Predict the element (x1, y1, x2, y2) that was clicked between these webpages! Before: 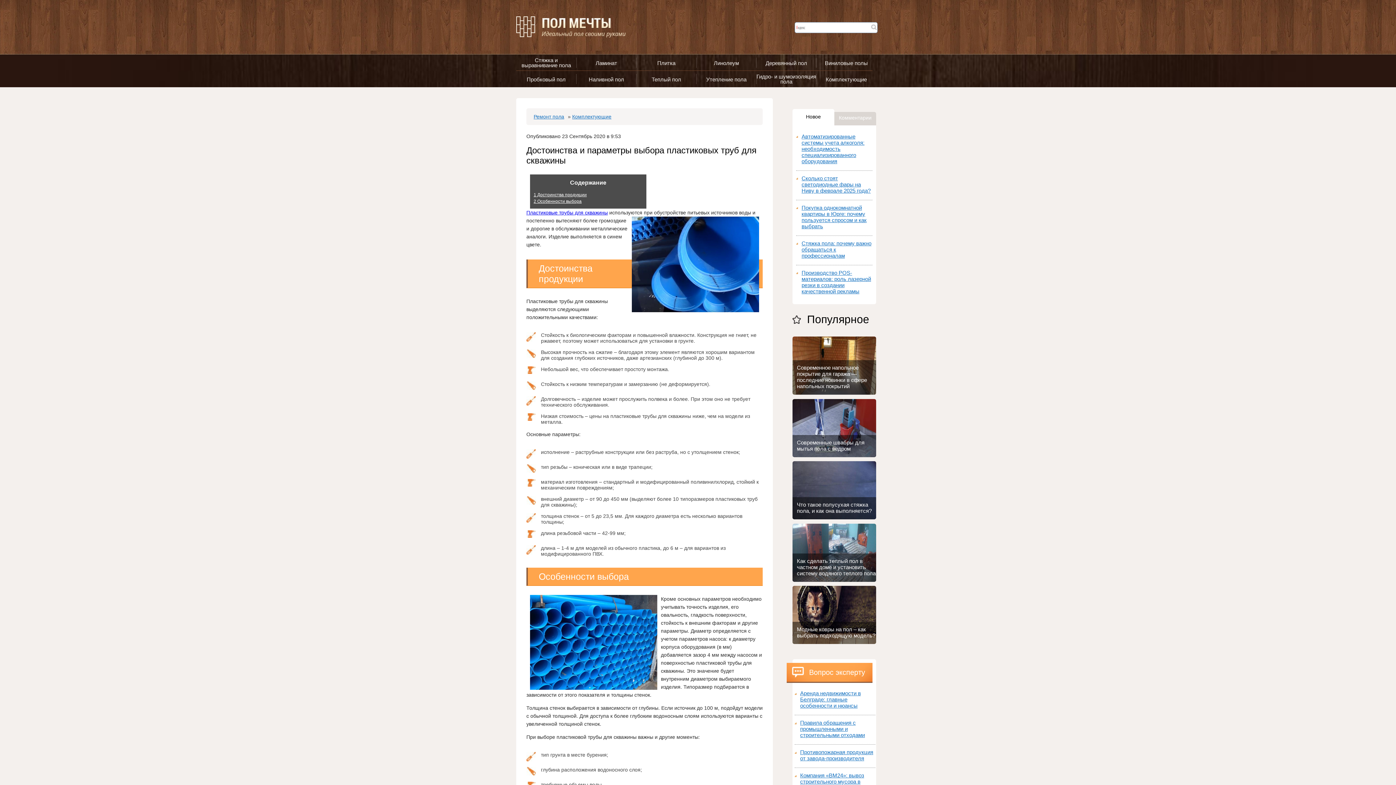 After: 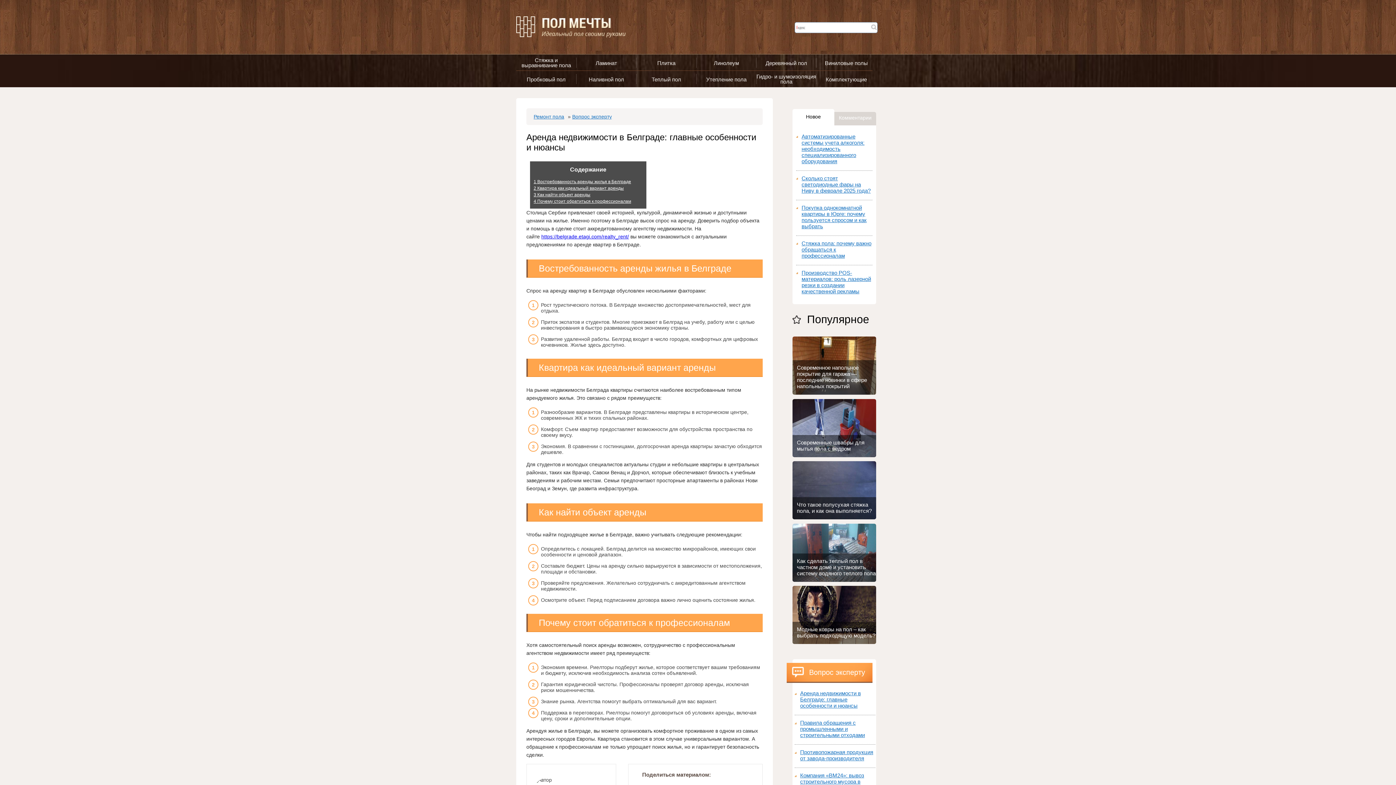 Action: label: Аренда недвижимости в Белграде: главные особенности и нюансы bbox: (800, 690, 861, 708)